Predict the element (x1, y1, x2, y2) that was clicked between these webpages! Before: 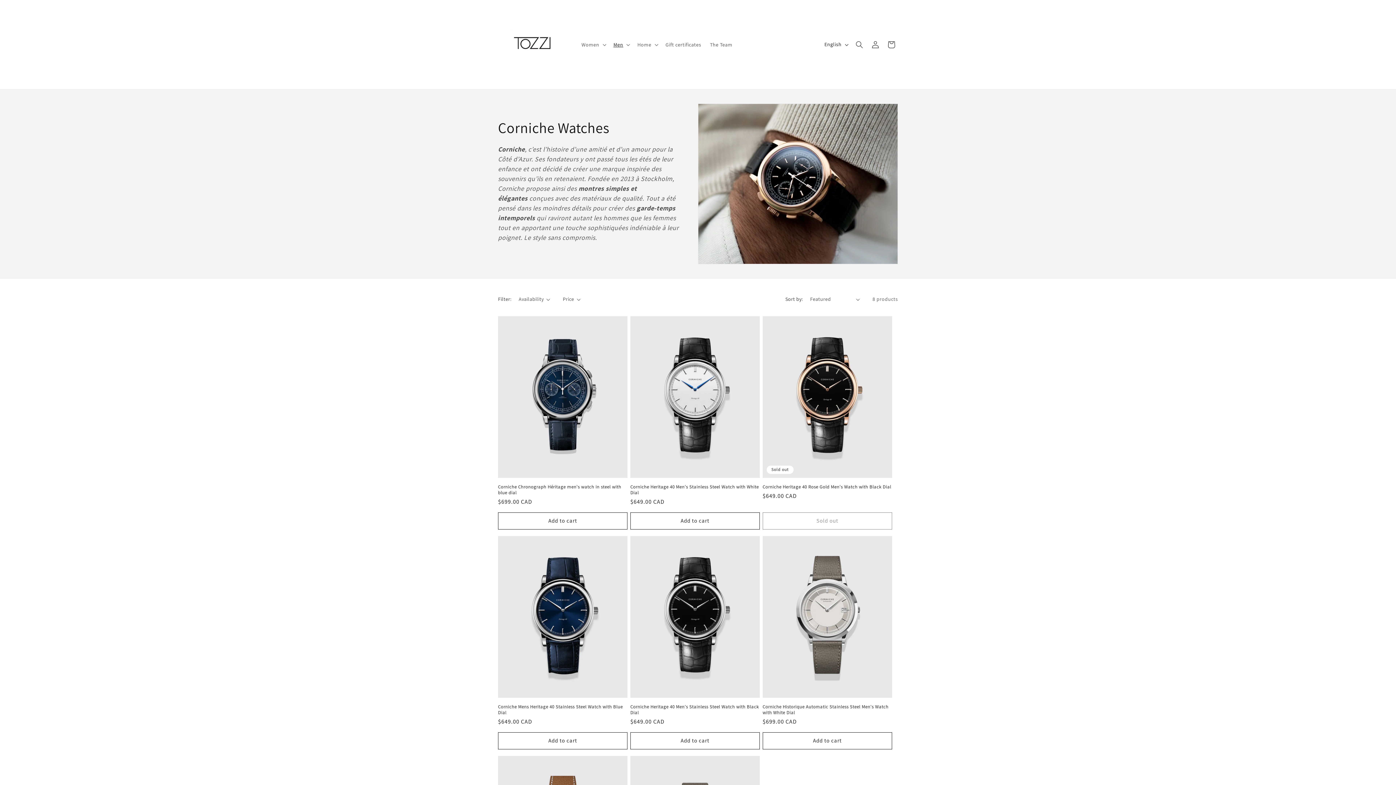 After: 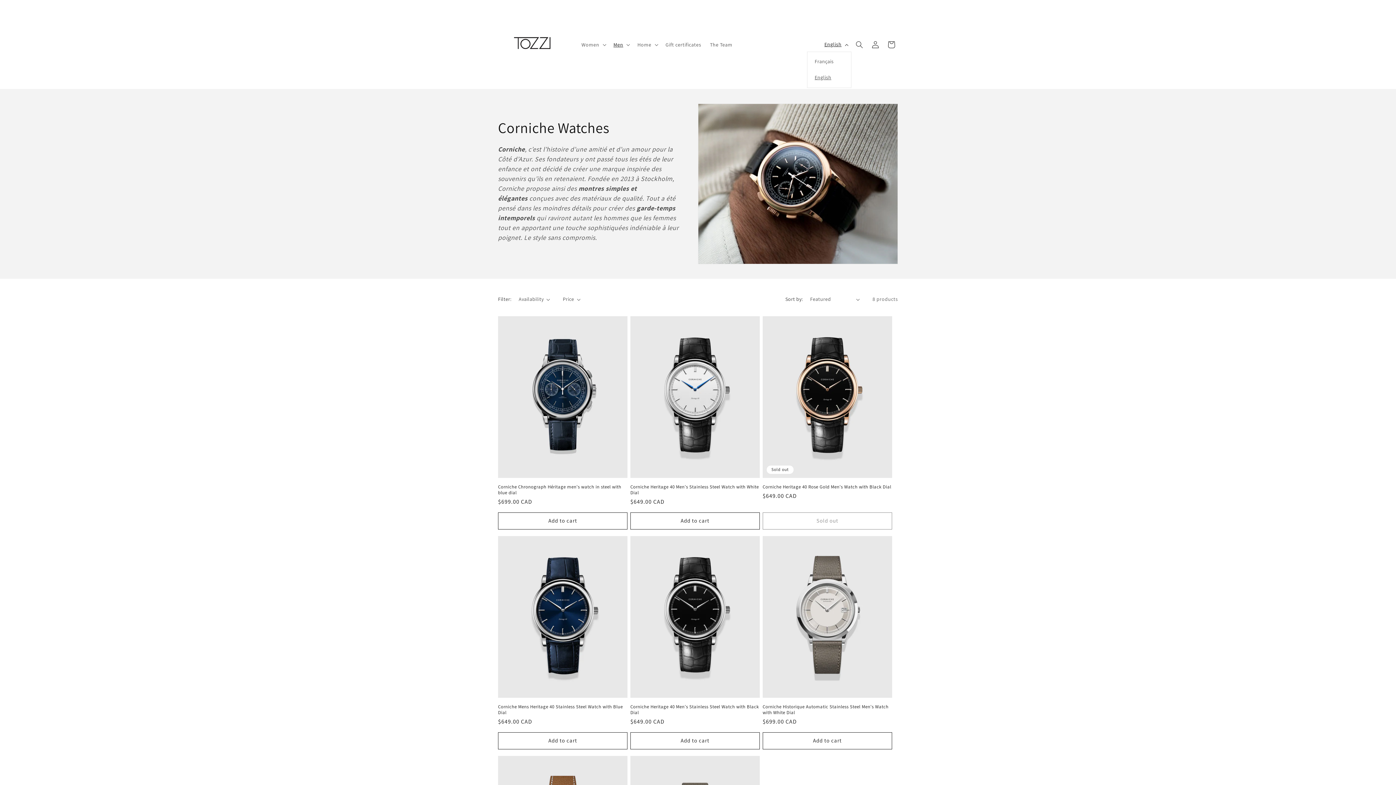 Action: bbox: (820, 37, 851, 51) label: English